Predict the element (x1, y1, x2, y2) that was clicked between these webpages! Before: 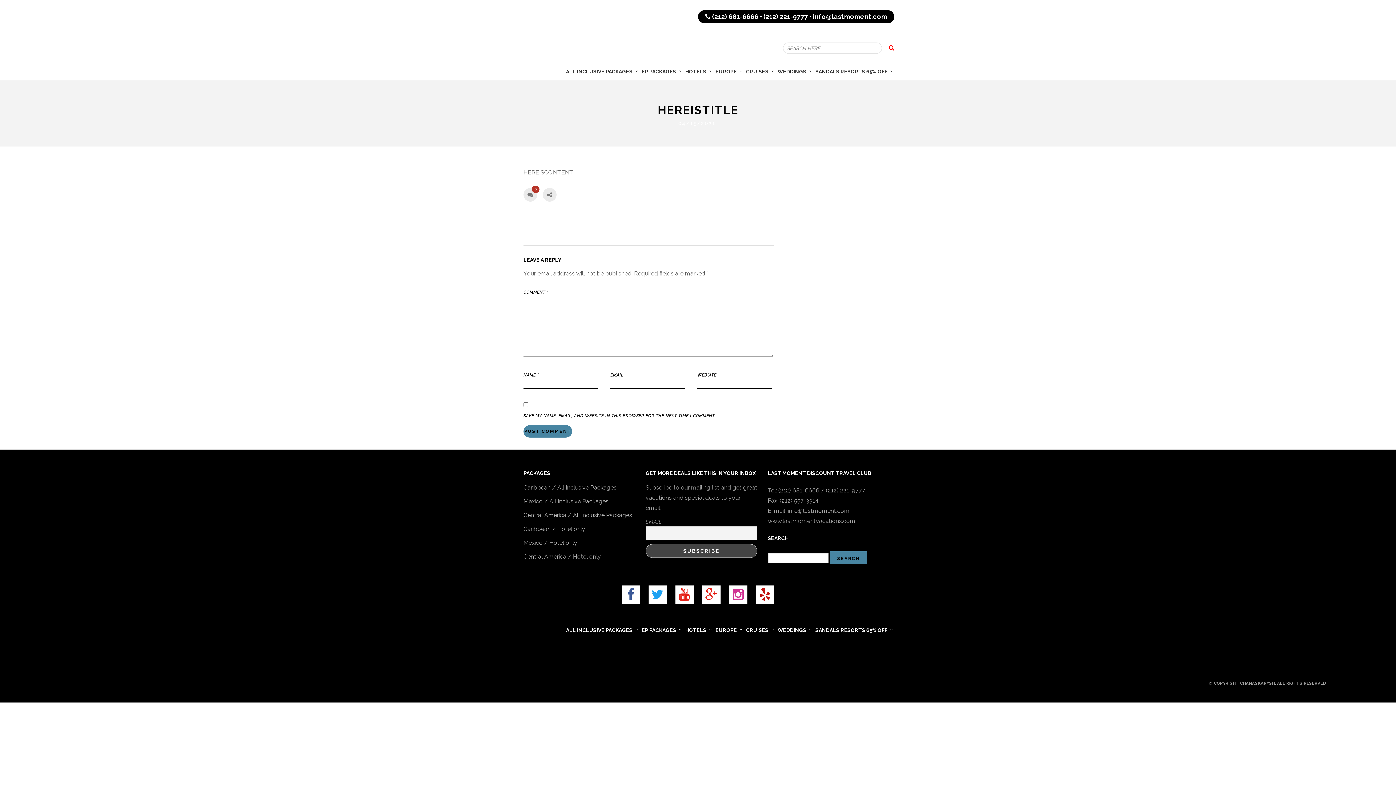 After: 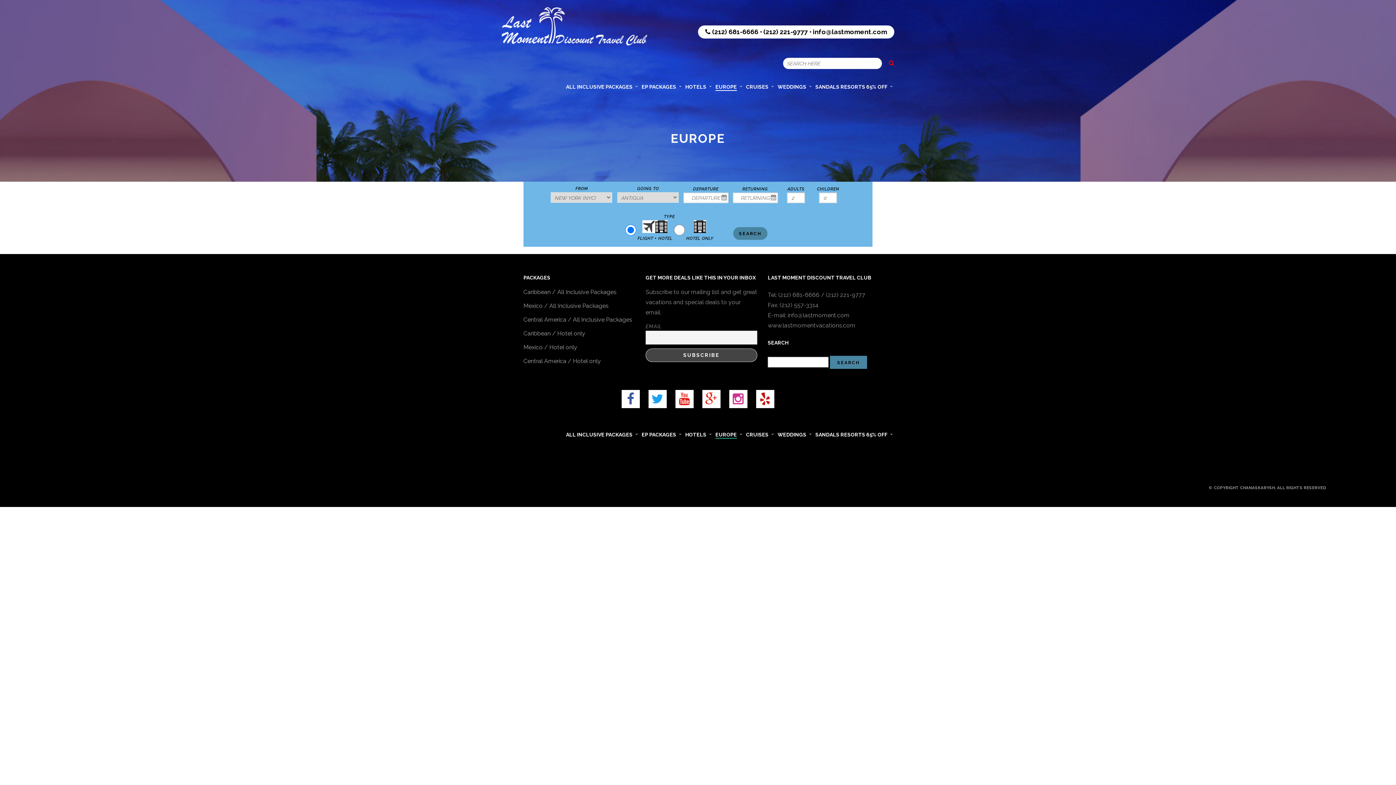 Action: bbox: (715, 626, 744, 639) label: EUROPE